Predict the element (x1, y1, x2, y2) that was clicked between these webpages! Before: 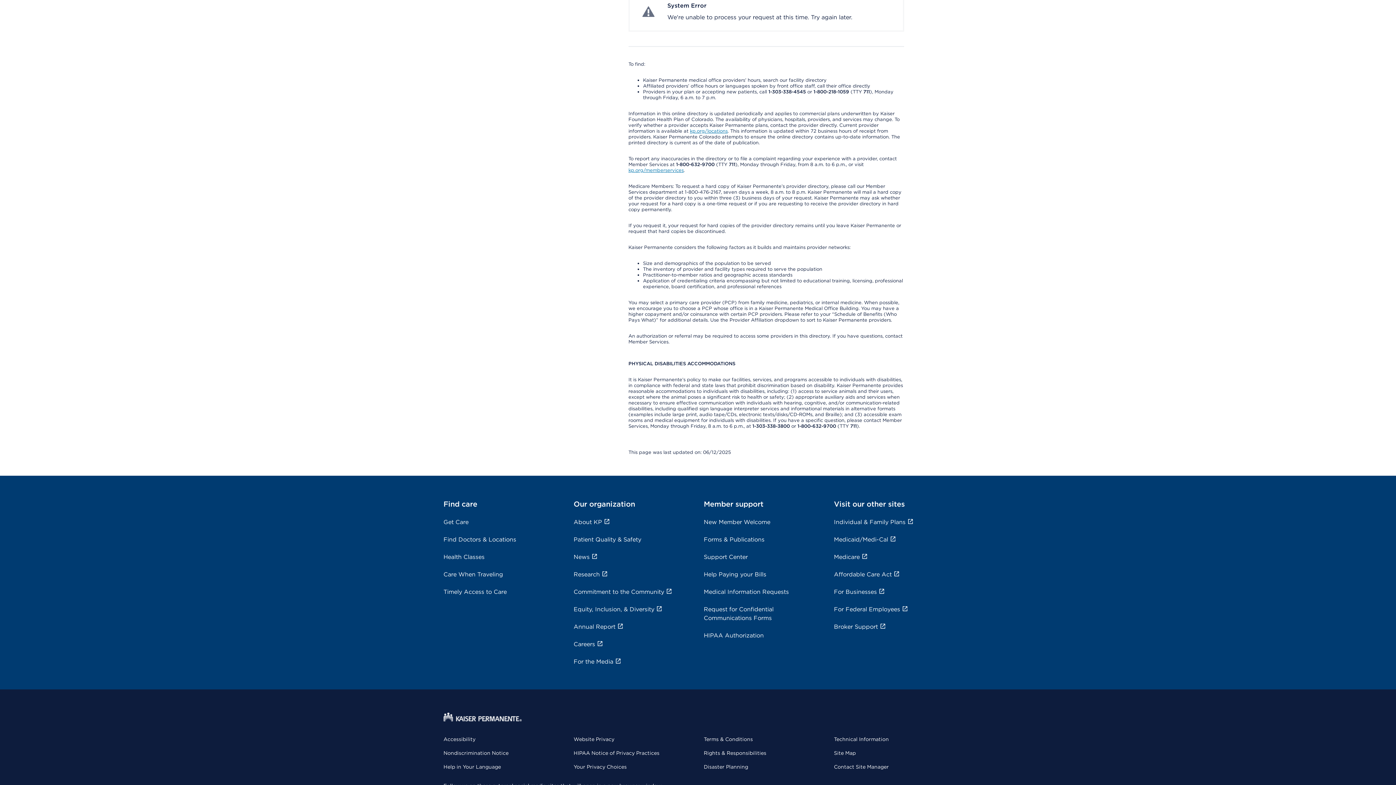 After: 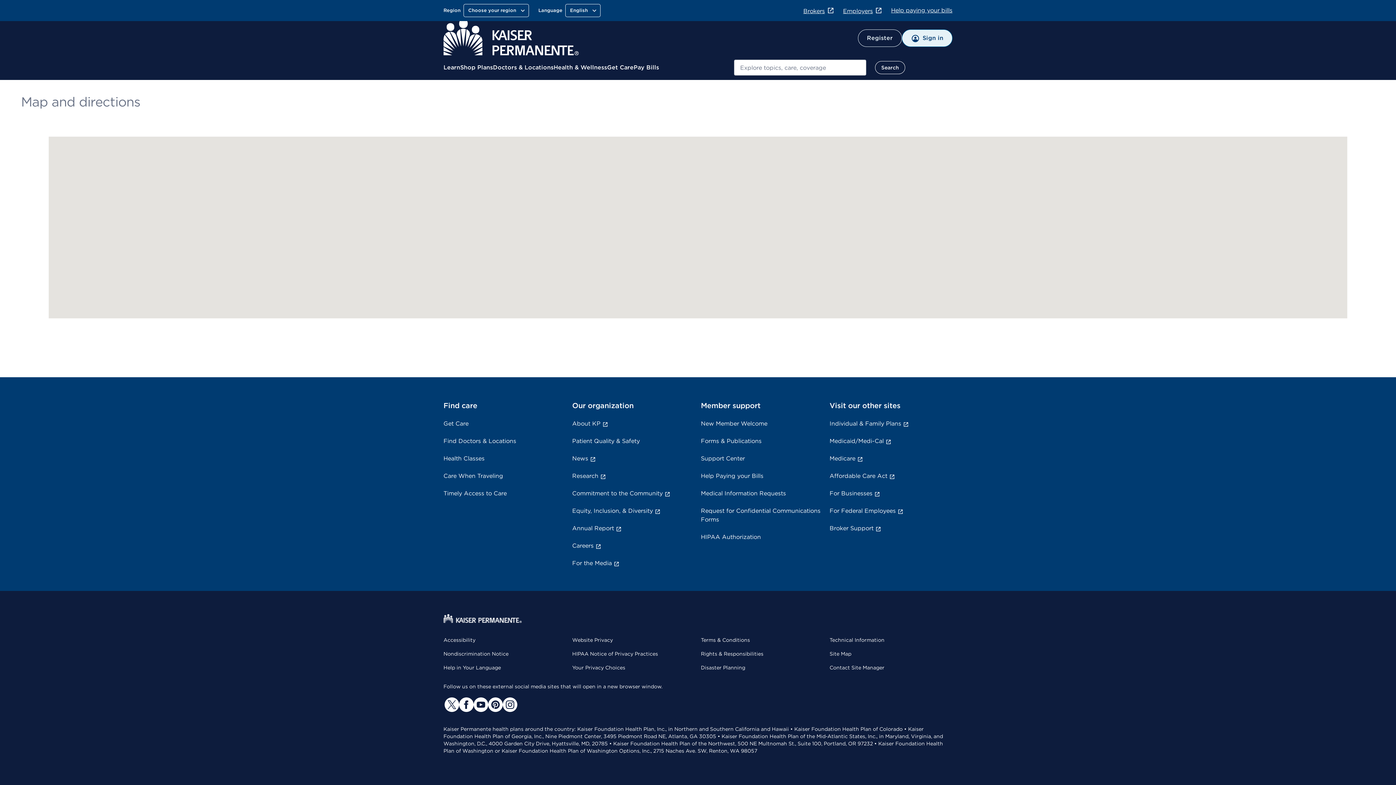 Action: bbox: (635, 89, 666, 96) label: Directions to 2500 E Prospect Rd, Fort Collins, CO 80525